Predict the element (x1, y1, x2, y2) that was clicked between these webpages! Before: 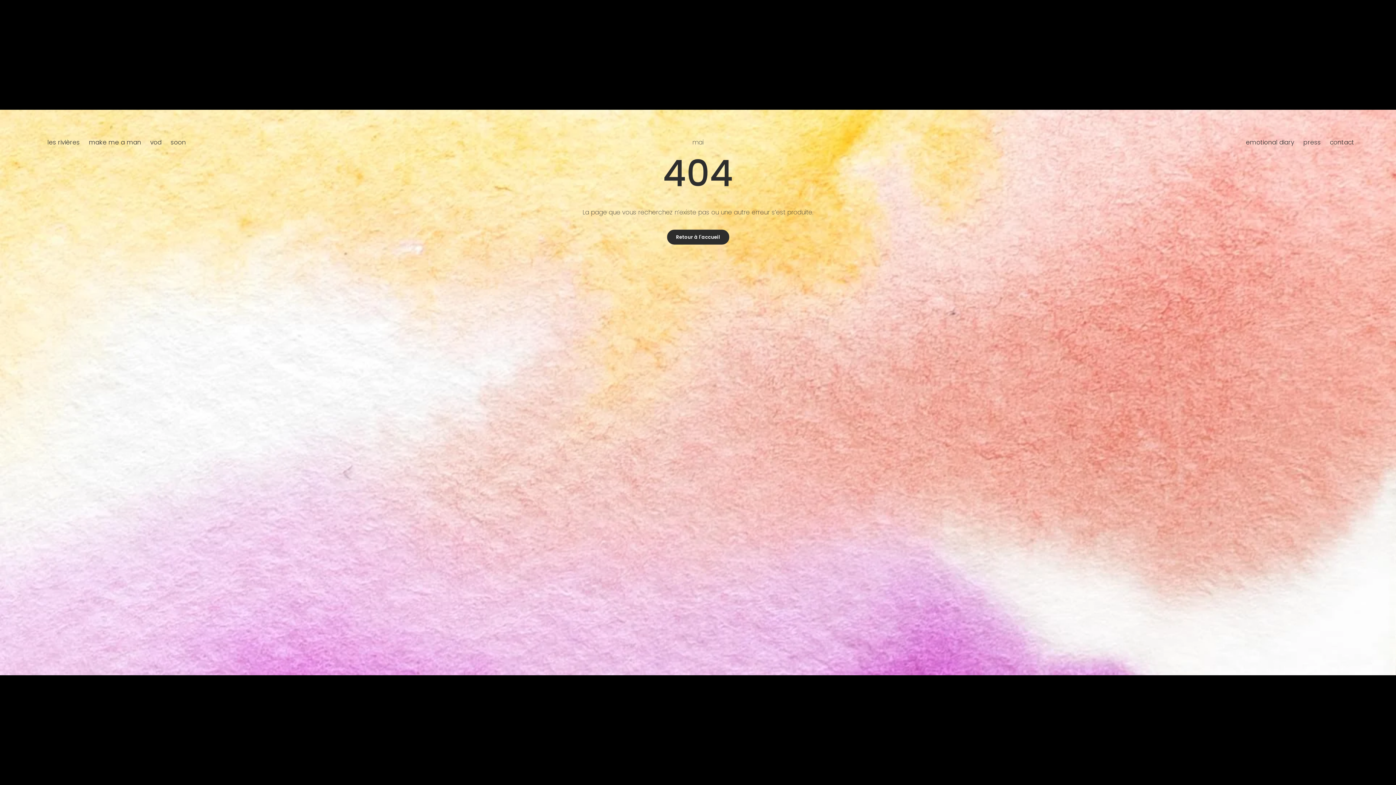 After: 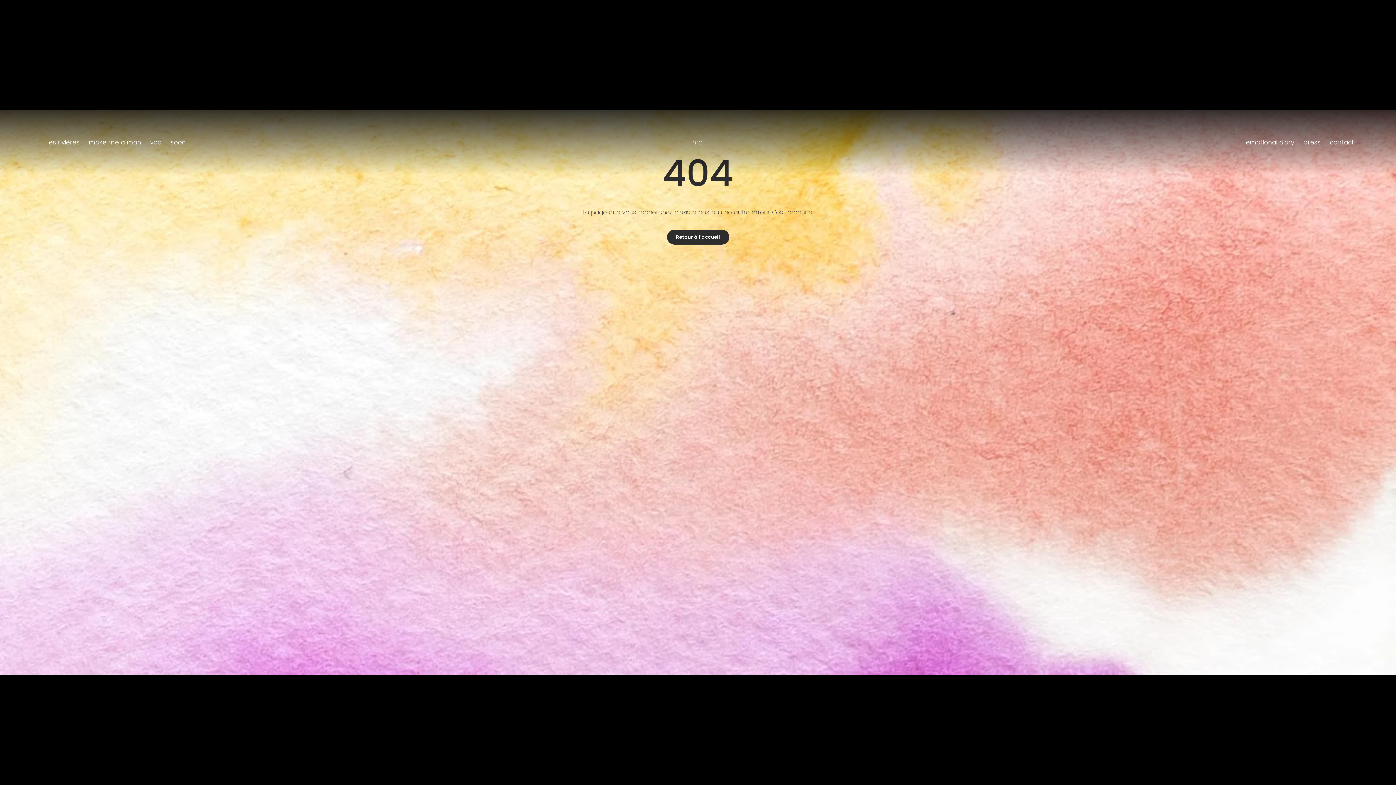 Action: label: emotional diary bbox: (1246, 137, 1294, 146)